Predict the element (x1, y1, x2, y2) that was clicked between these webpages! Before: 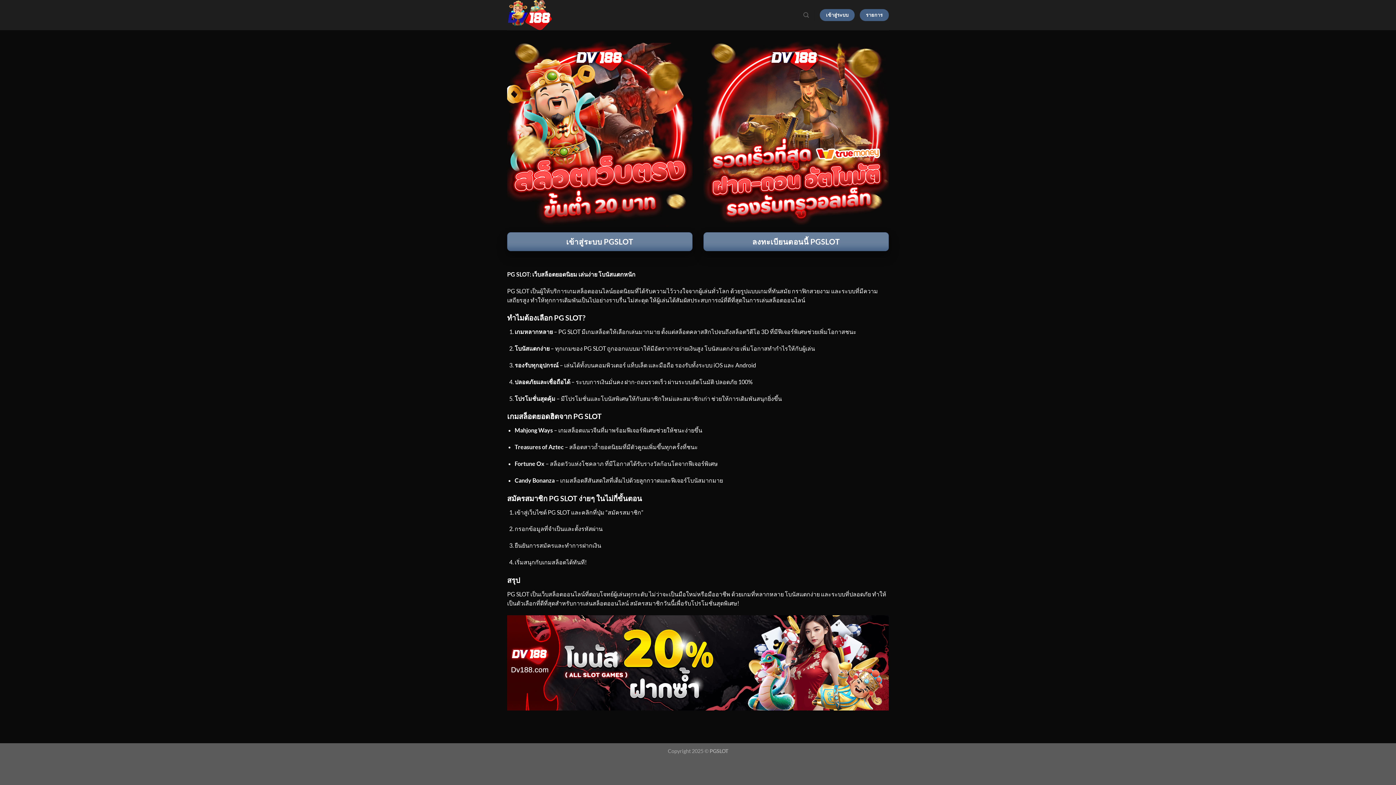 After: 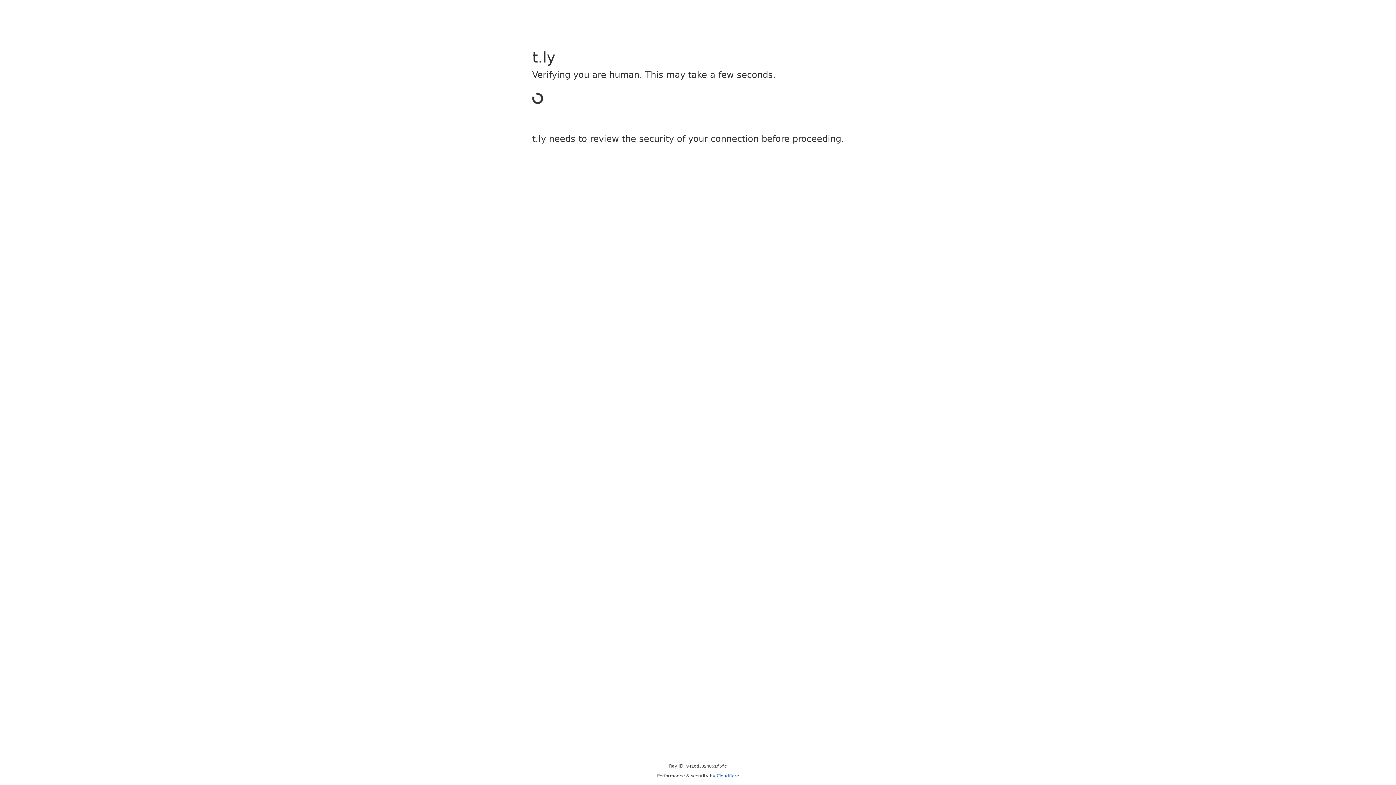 Action: label: ลงทะเบียนตอนนี้ PGSLOT bbox: (703, 232, 889, 251)